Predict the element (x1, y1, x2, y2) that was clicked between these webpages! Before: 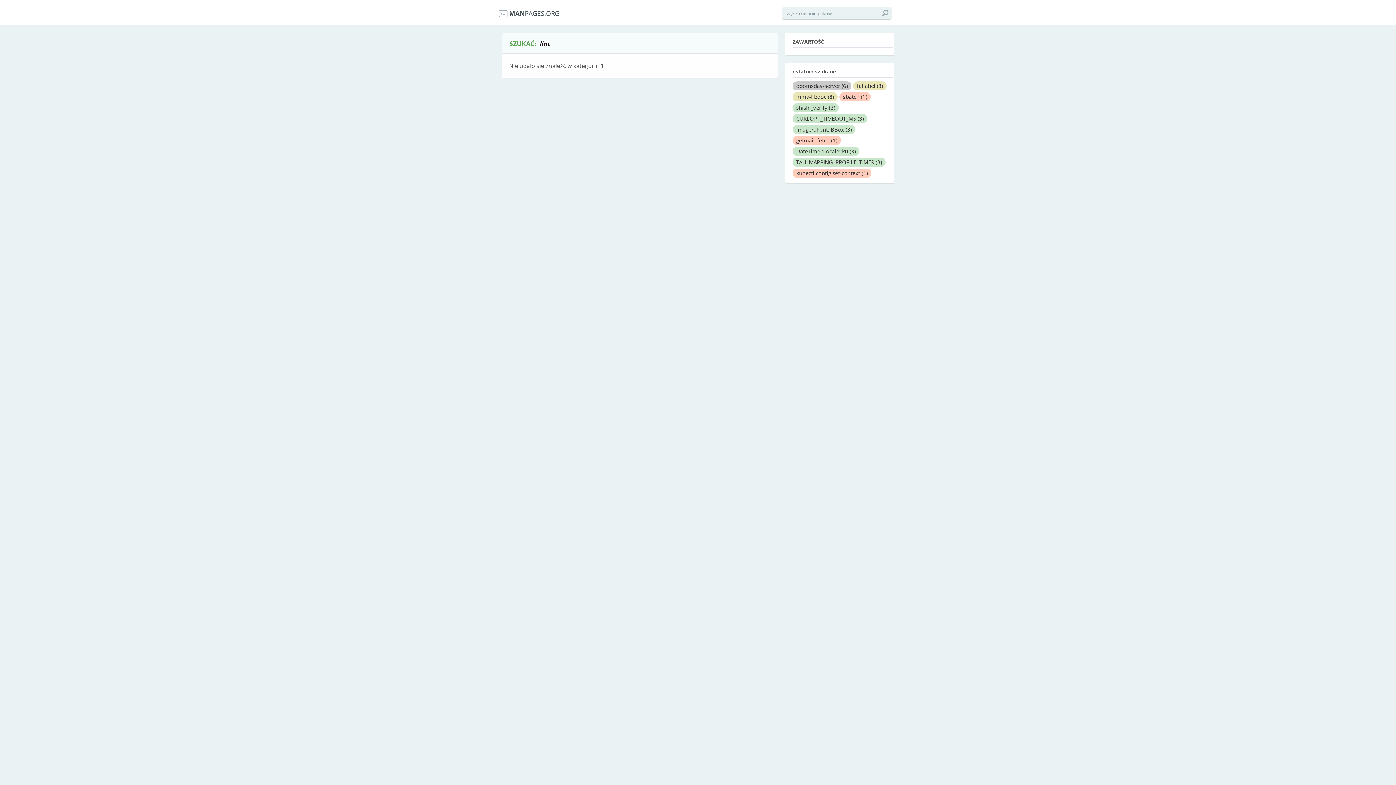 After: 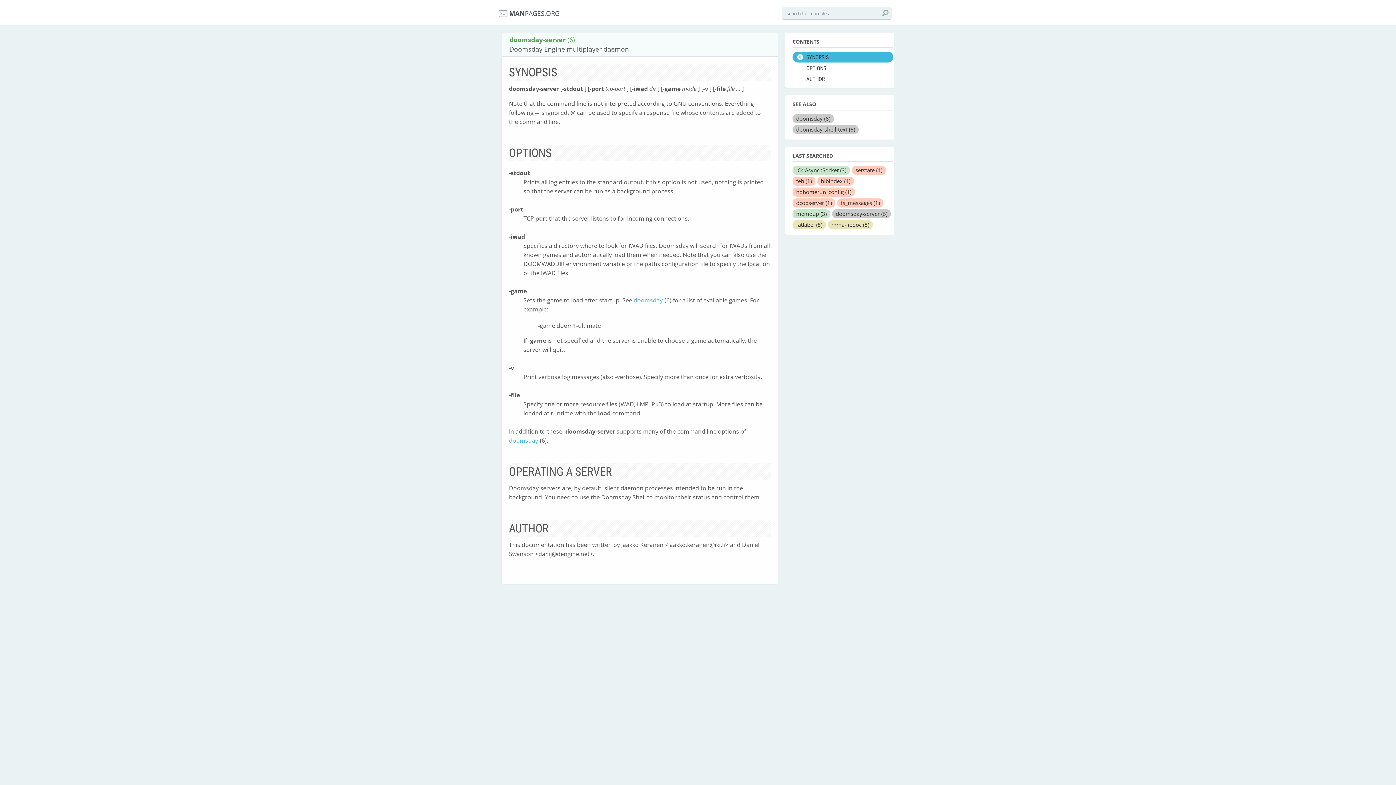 Action: bbox: (792, 81, 851, 90) label: doomsday-server (6)